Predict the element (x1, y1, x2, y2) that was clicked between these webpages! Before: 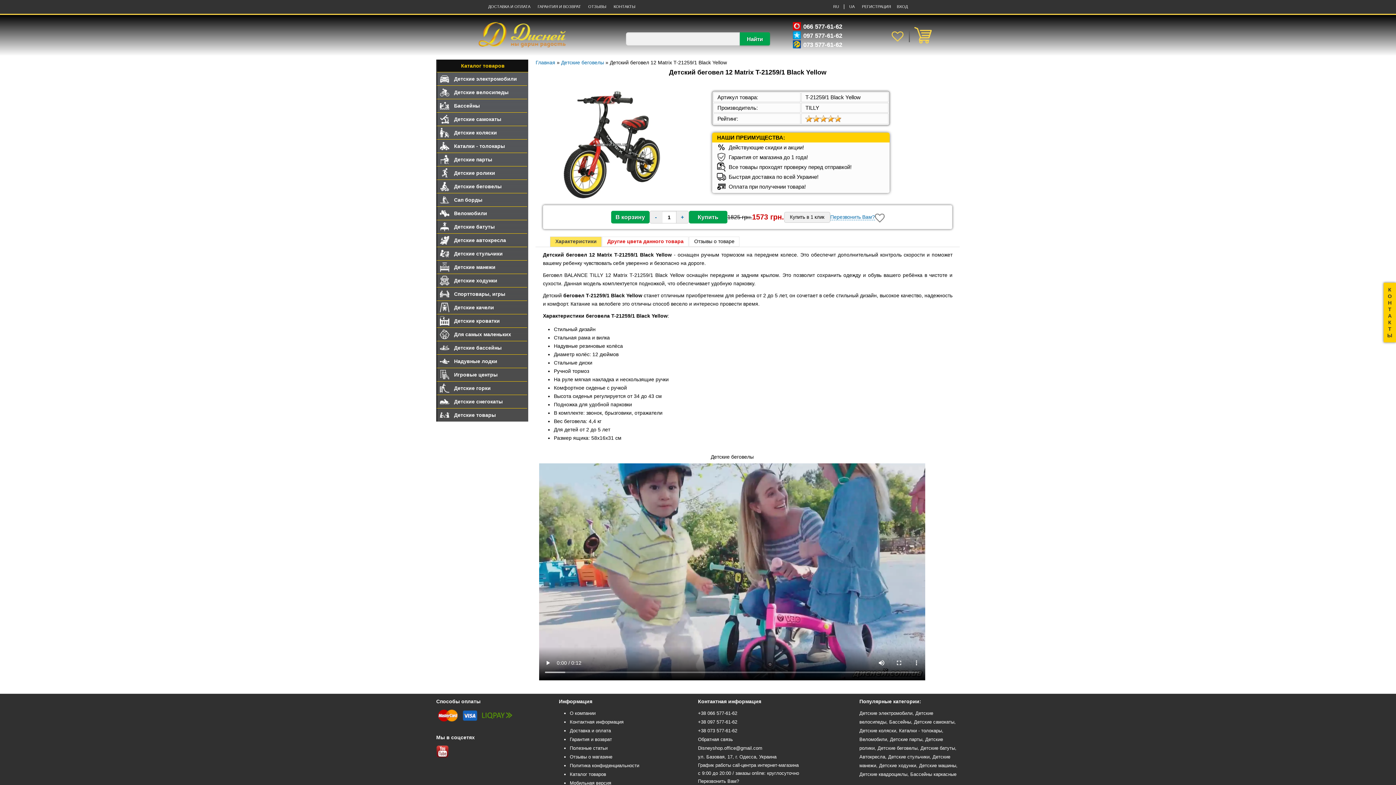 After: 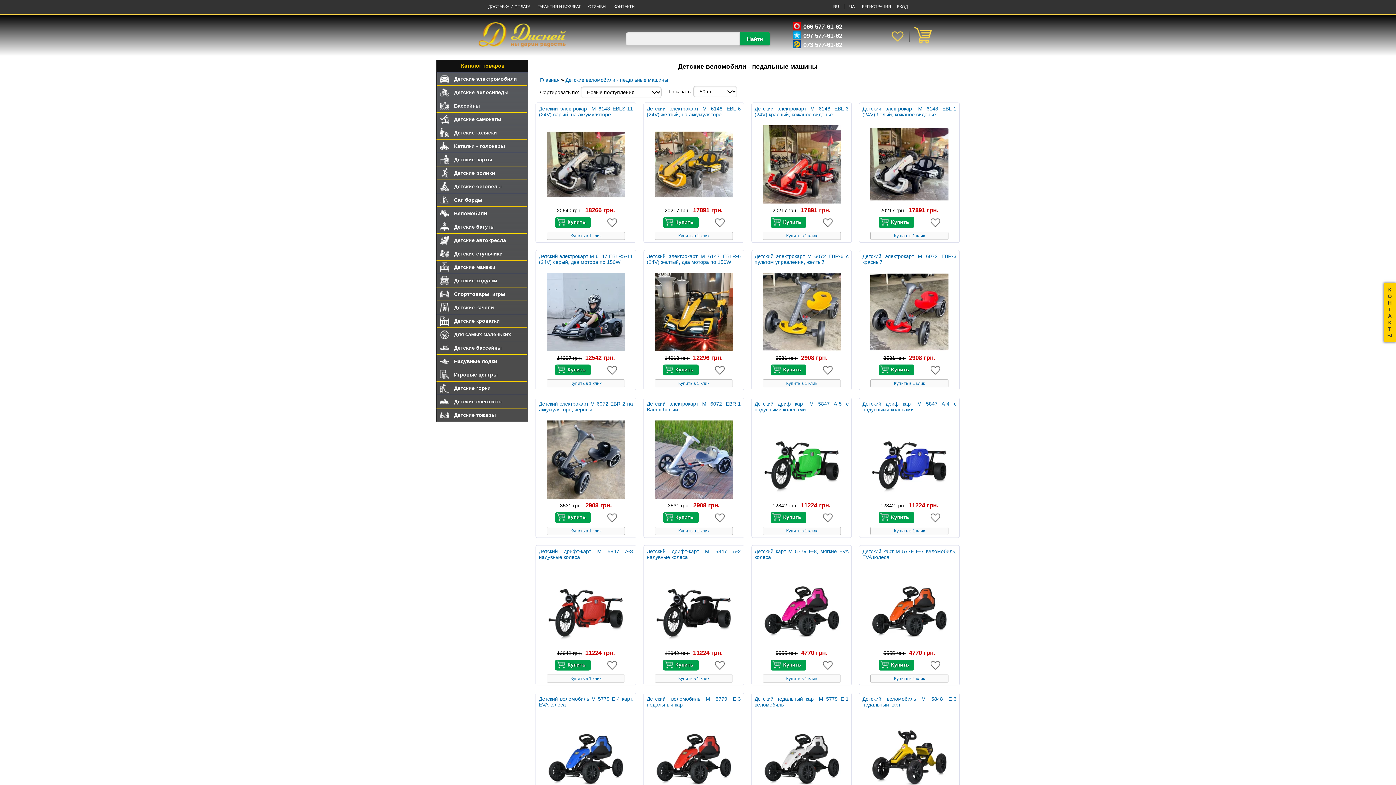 Action: label: Веломобили bbox: (436, 206, 527, 220)